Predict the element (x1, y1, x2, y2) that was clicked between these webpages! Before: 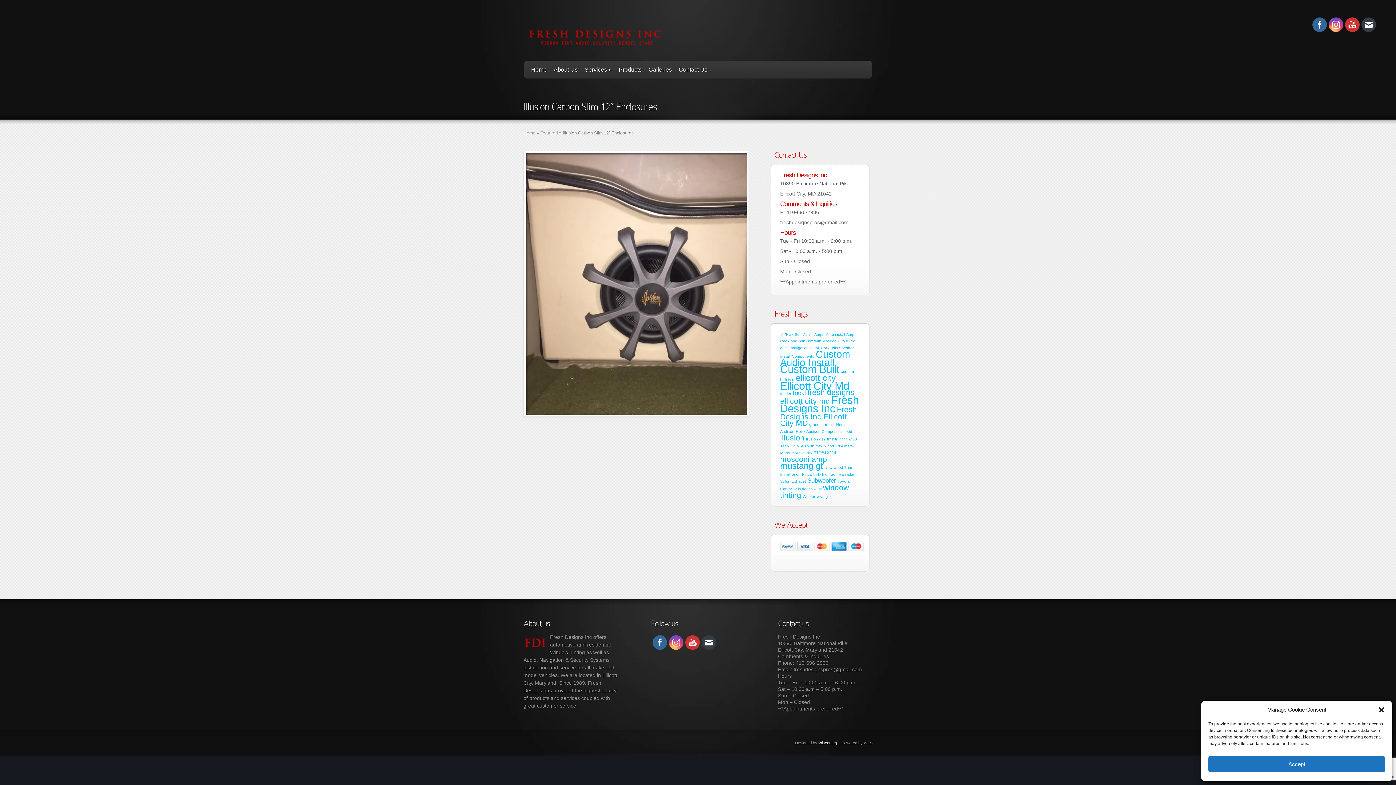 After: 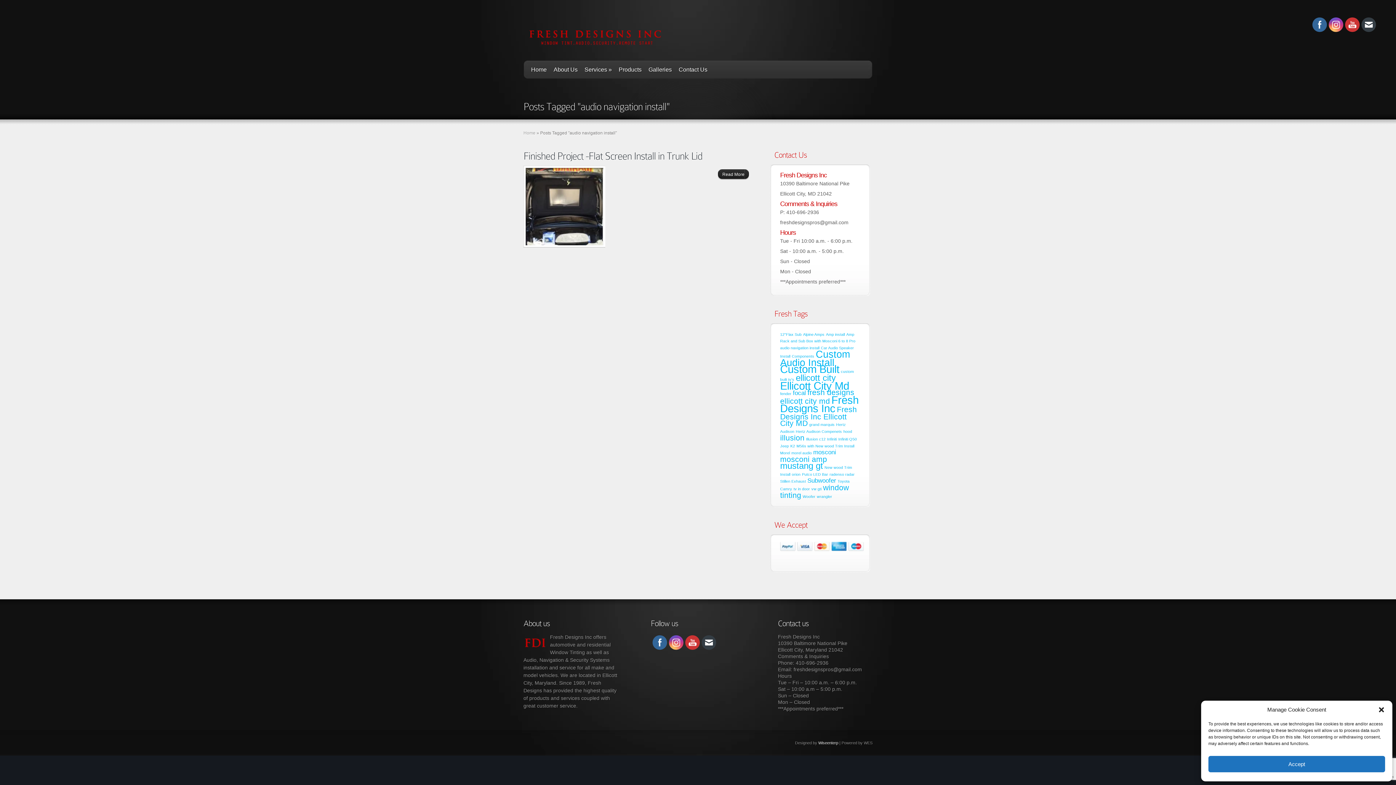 Action: label: audio navigation install (1 item) bbox: (780, 345, 819, 350)